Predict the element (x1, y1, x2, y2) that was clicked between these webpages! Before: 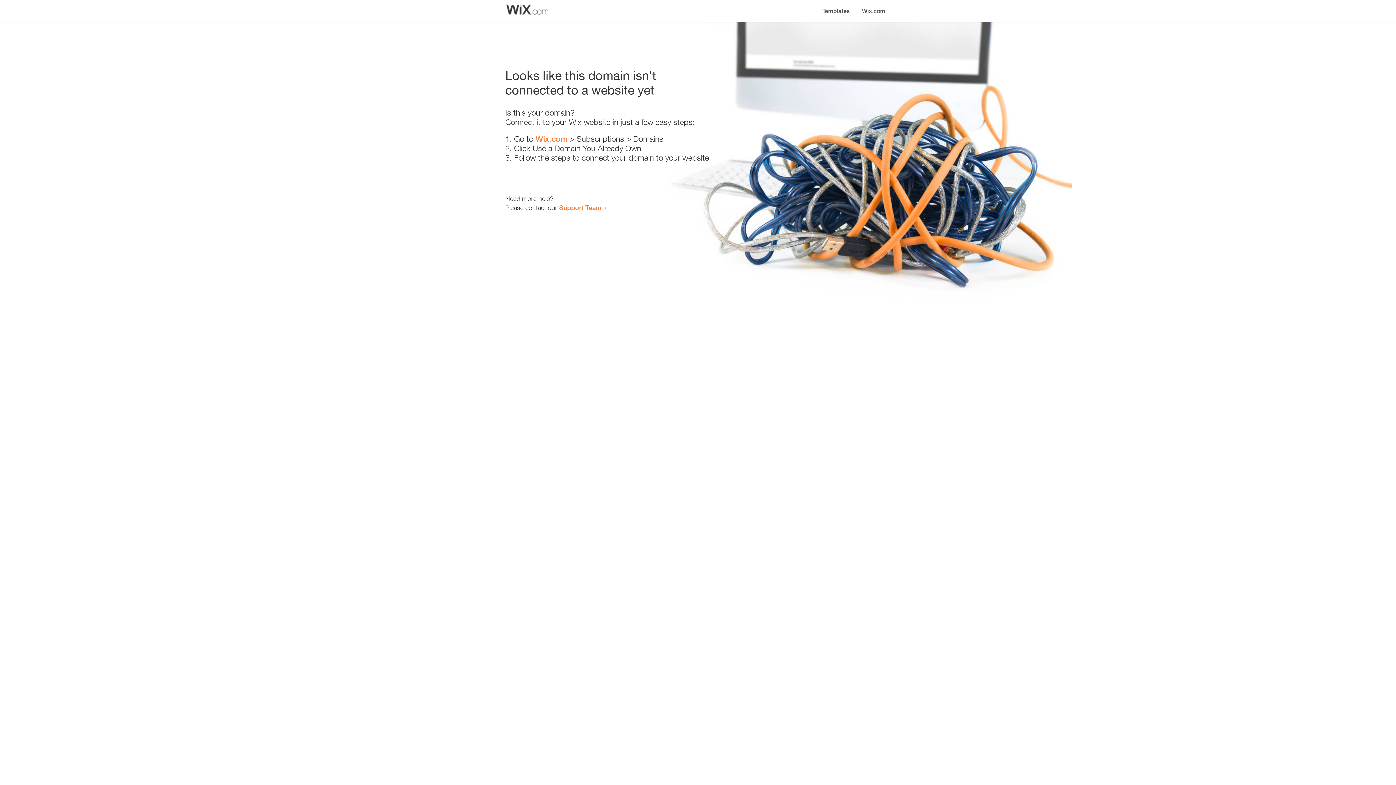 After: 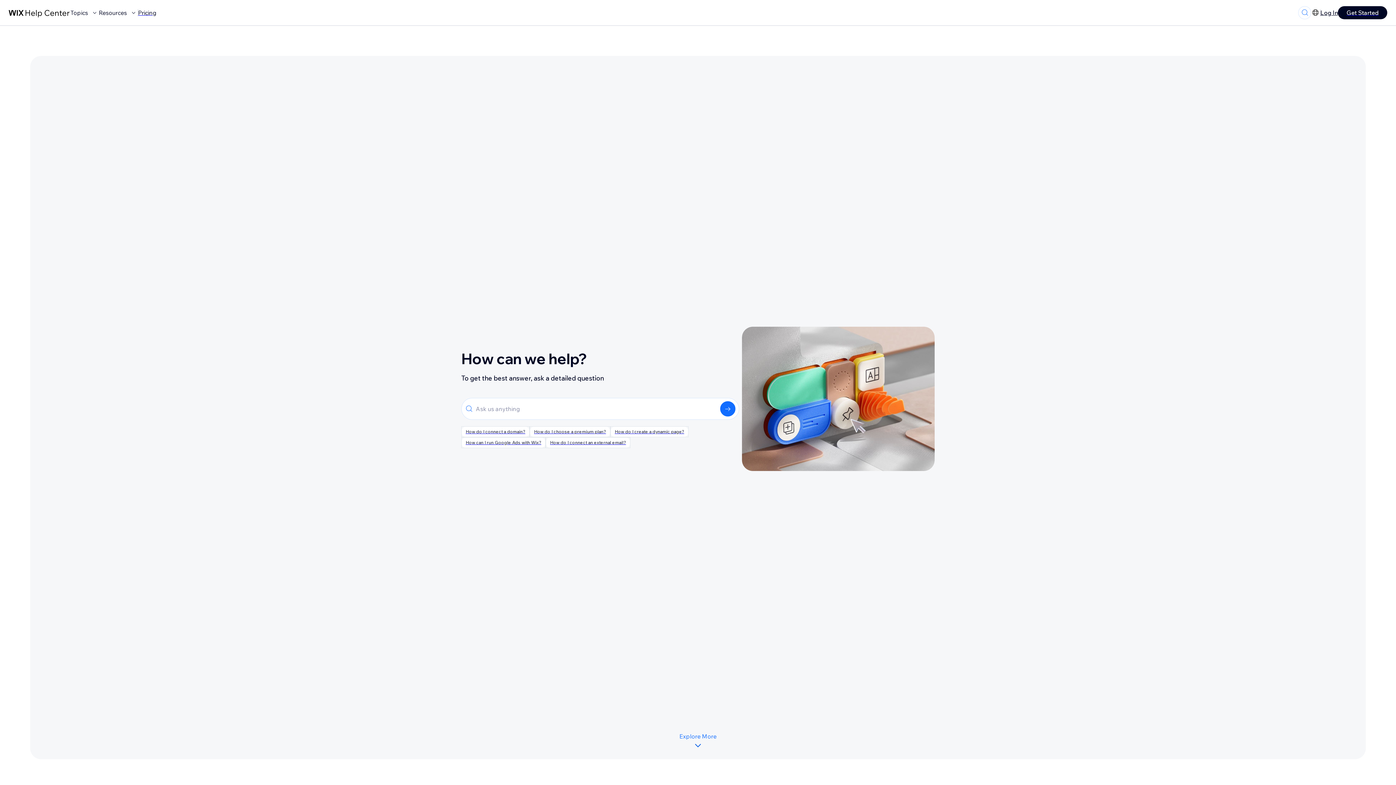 Action: label: Support Team bbox: (559, 203, 601, 211)